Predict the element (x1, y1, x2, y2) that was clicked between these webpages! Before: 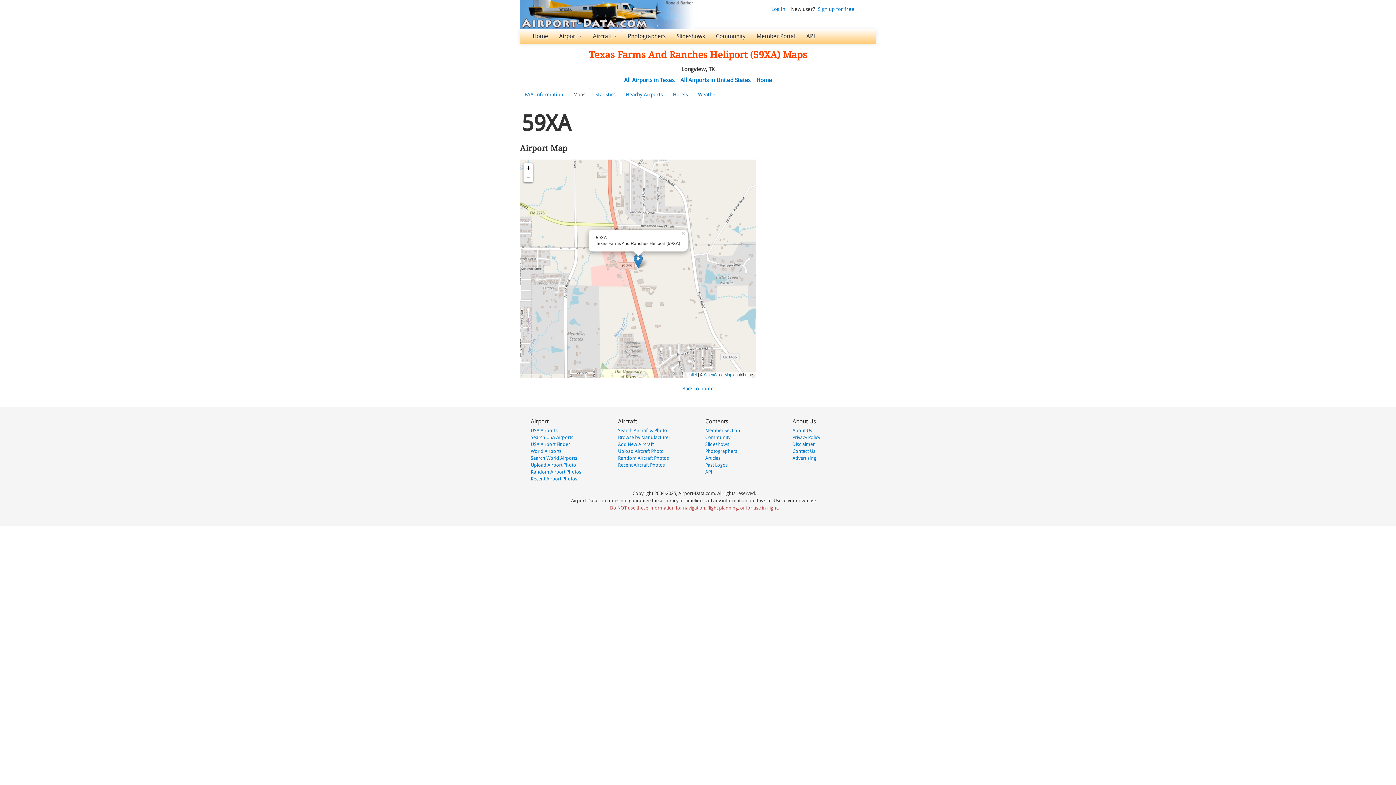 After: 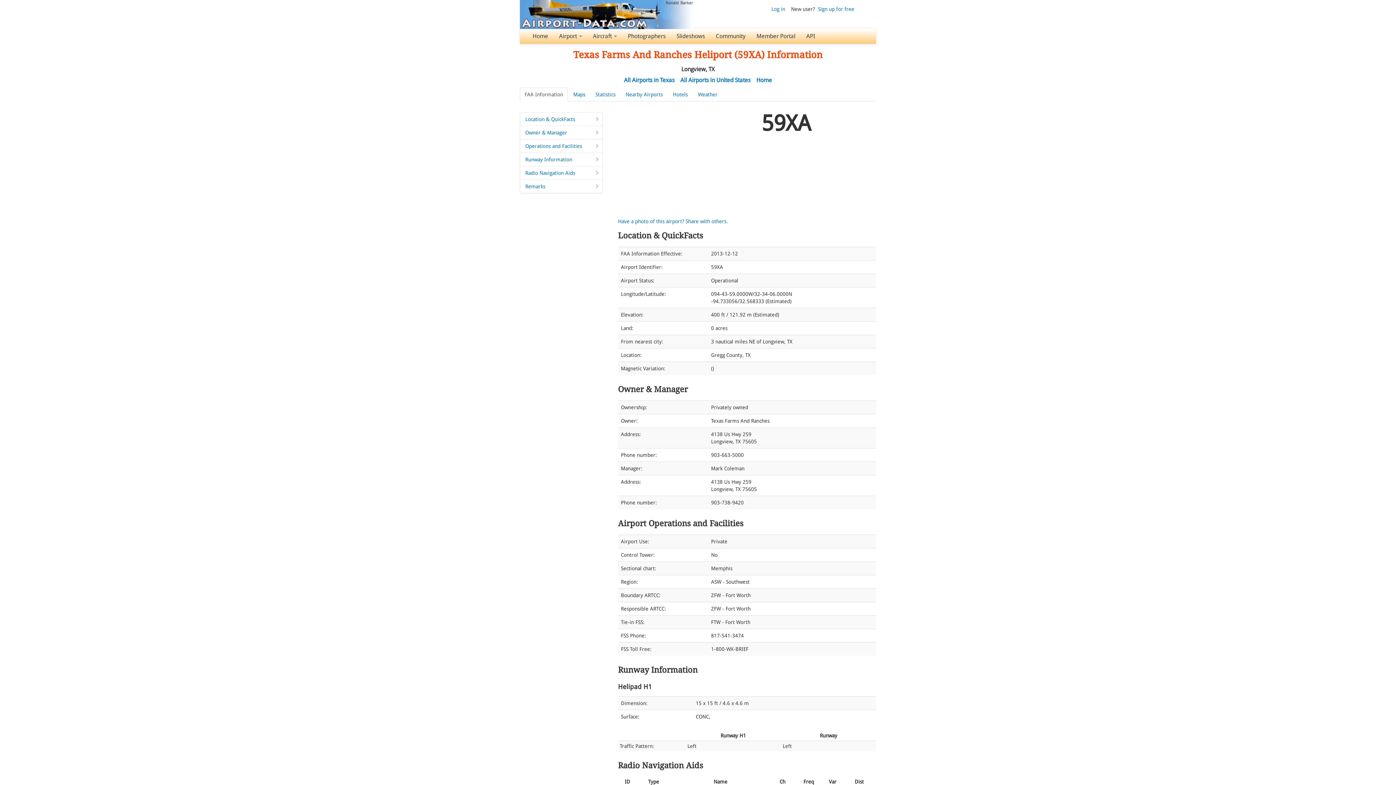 Action: label: FAA Information bbox: (520, 87, 568, 101)